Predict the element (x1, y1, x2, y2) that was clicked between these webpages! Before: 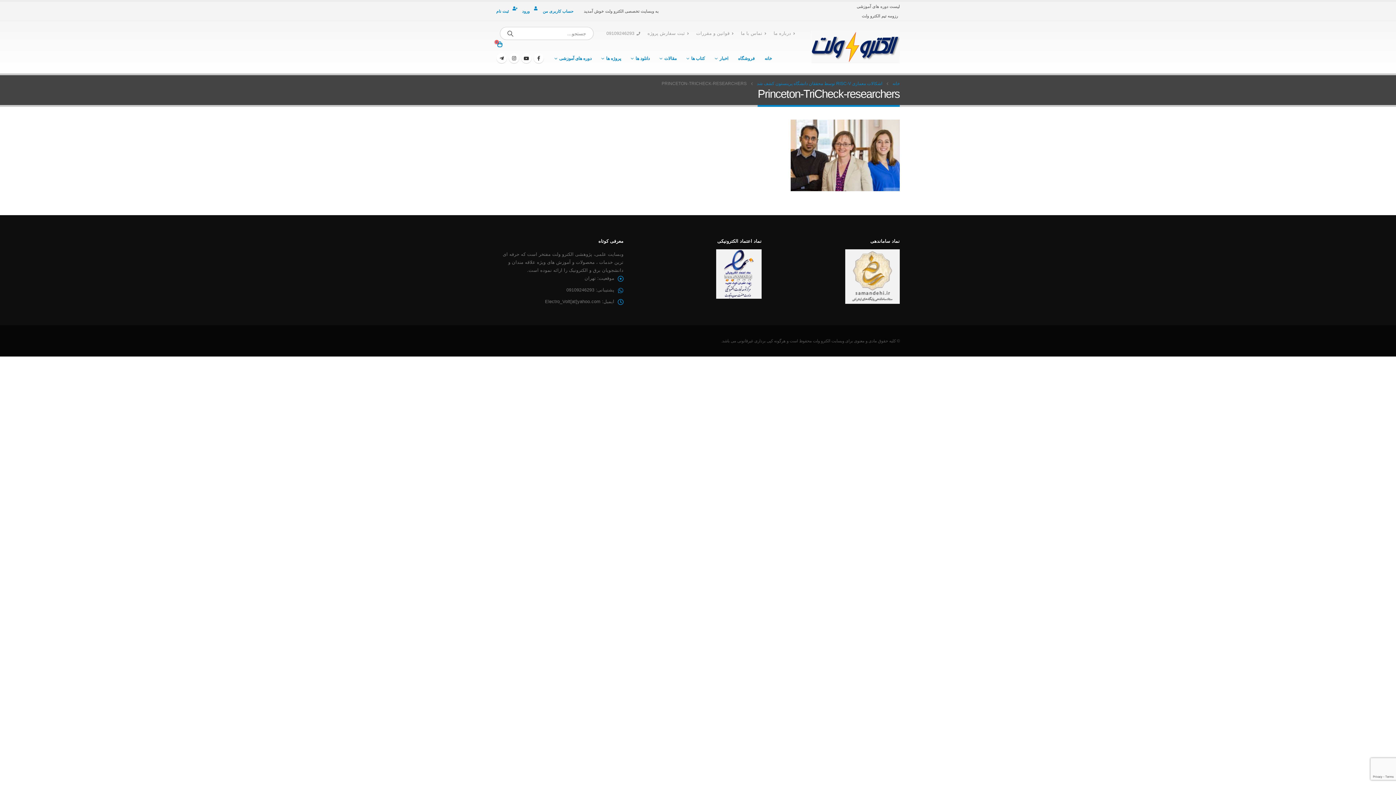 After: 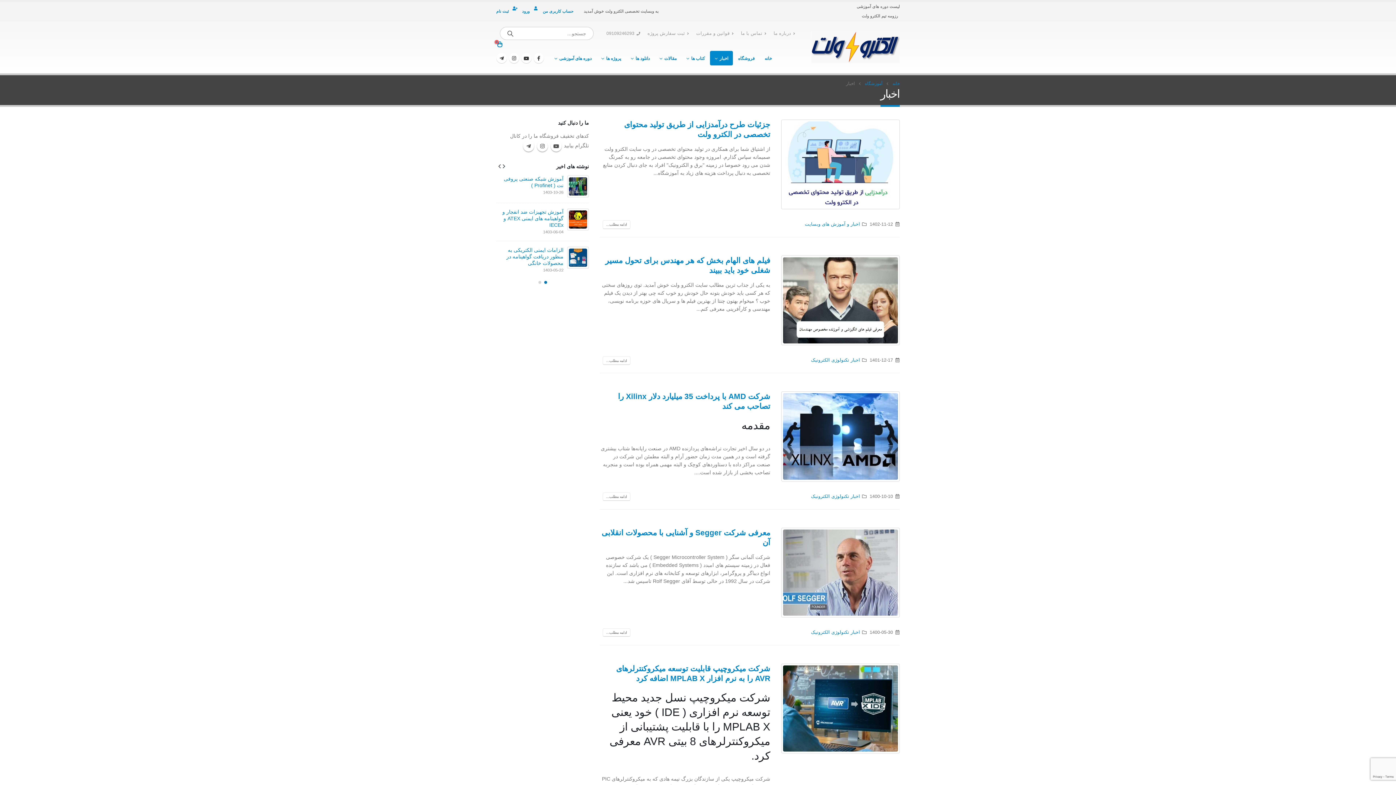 Action: bbox: (710, 50, 733, 65) label: اخبار